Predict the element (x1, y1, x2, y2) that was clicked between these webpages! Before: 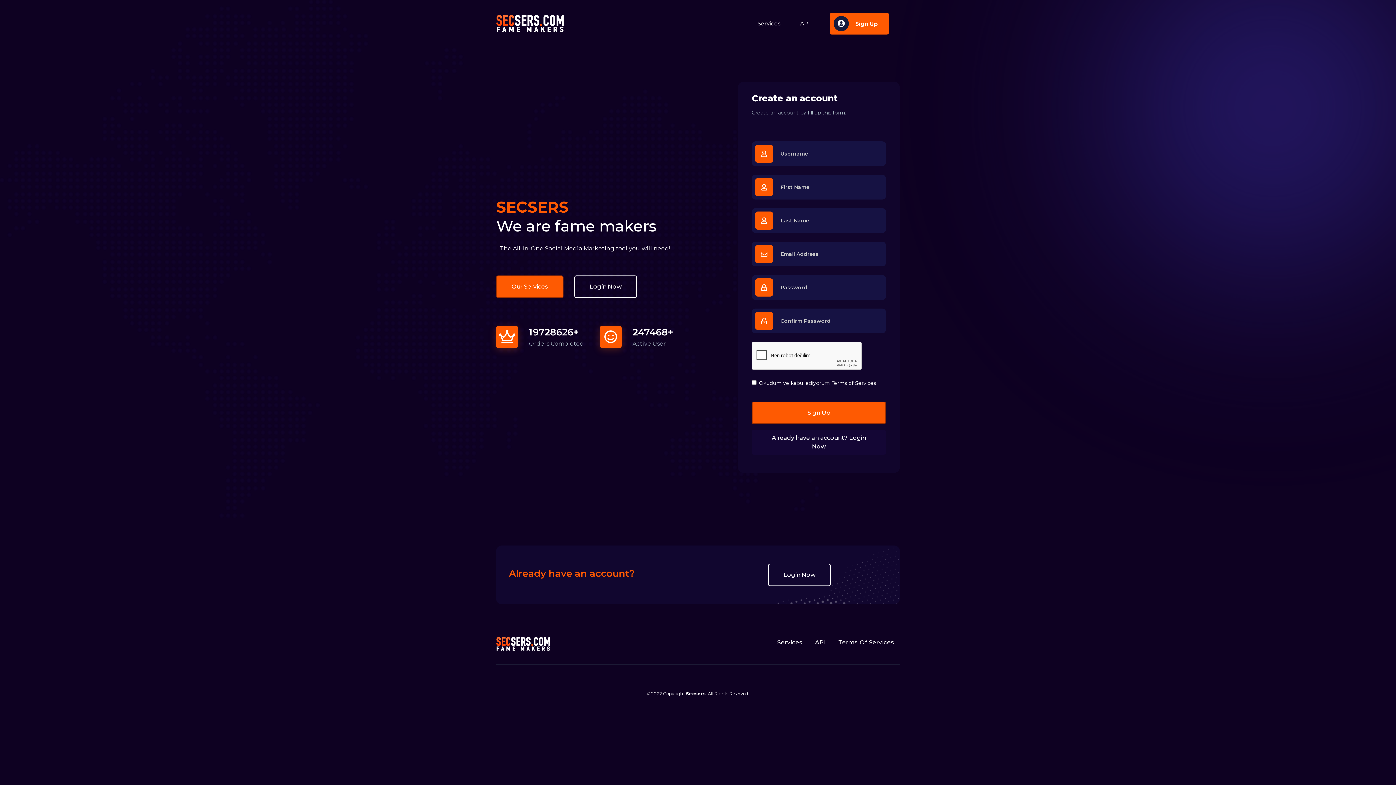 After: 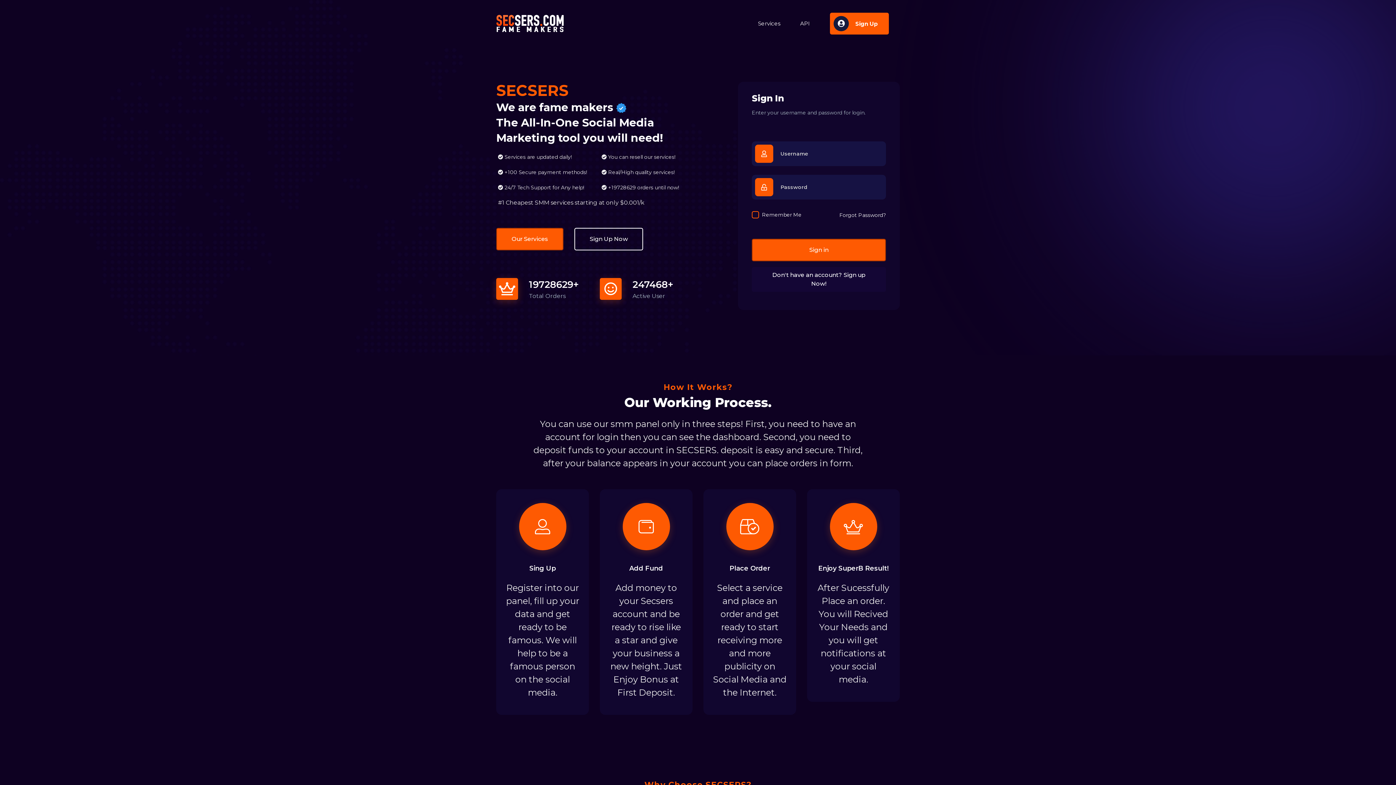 Action: bbox: (496, 14, 564, 32)